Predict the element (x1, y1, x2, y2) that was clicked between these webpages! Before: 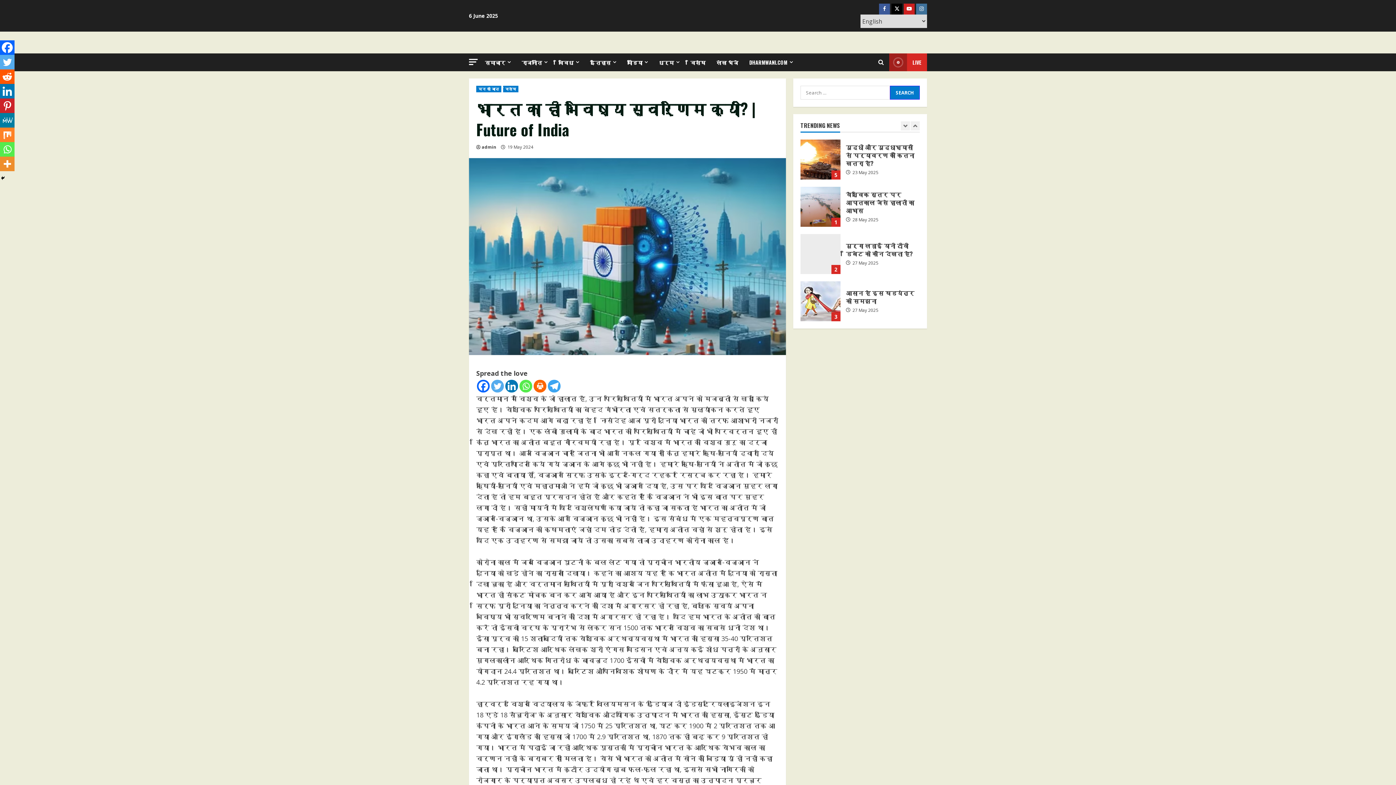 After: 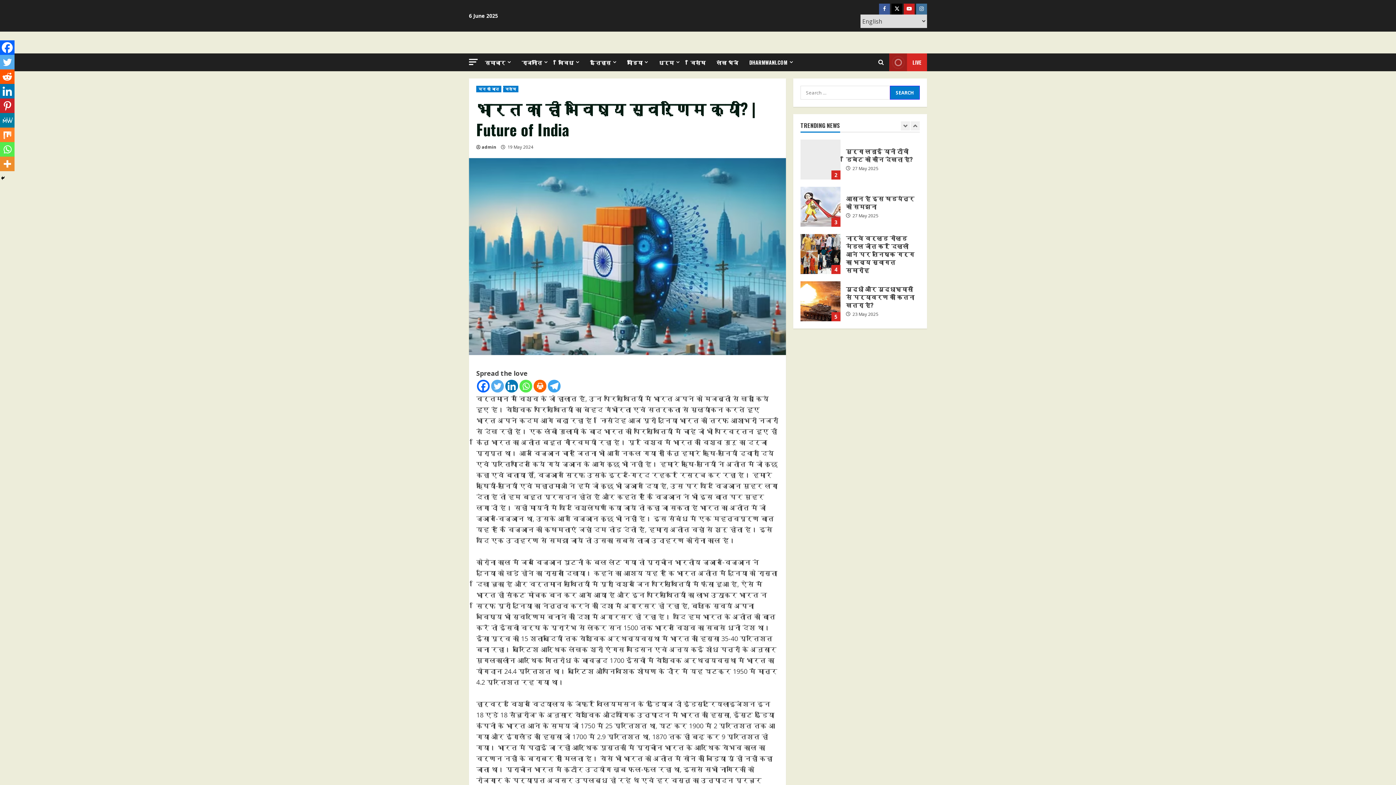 Action: bbox: (505, 379, 518, 392) label: Linkedin